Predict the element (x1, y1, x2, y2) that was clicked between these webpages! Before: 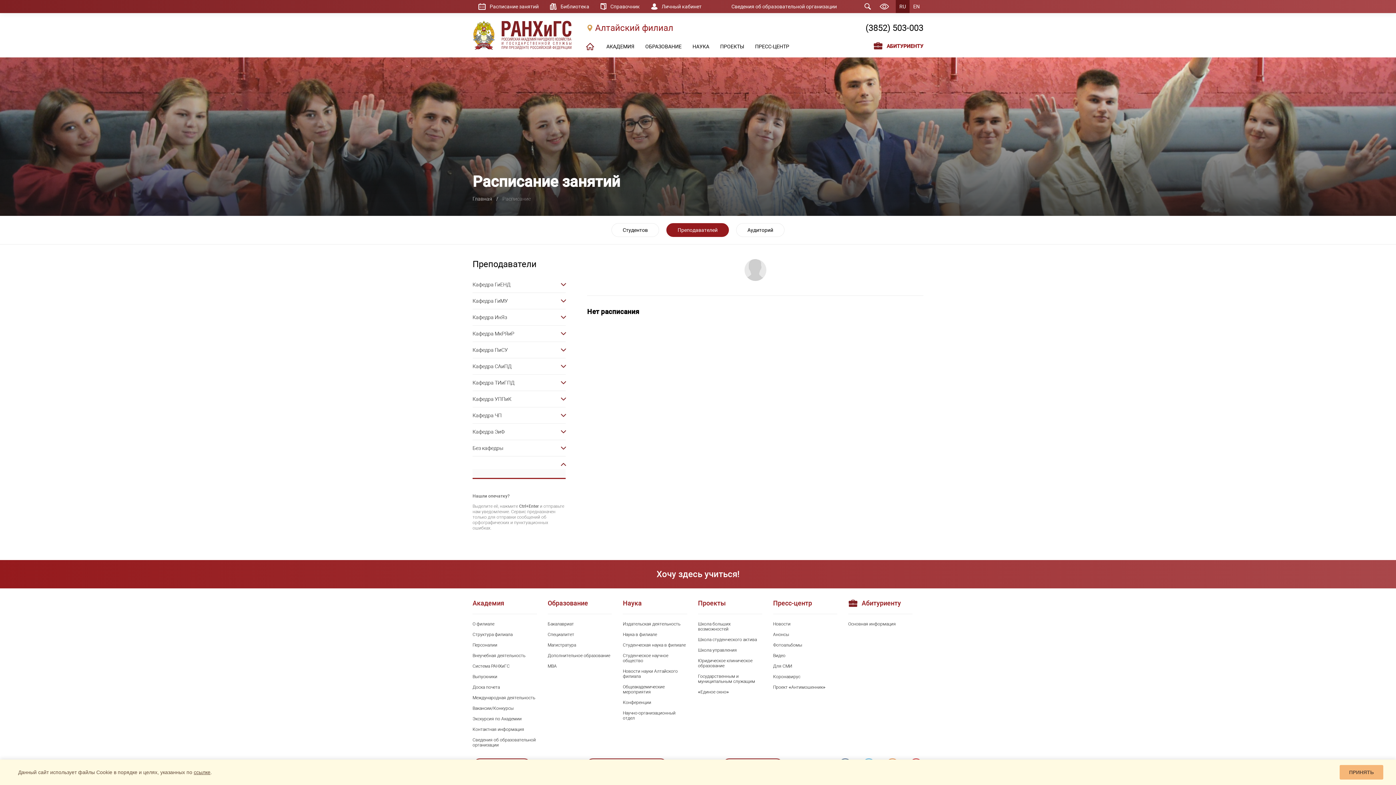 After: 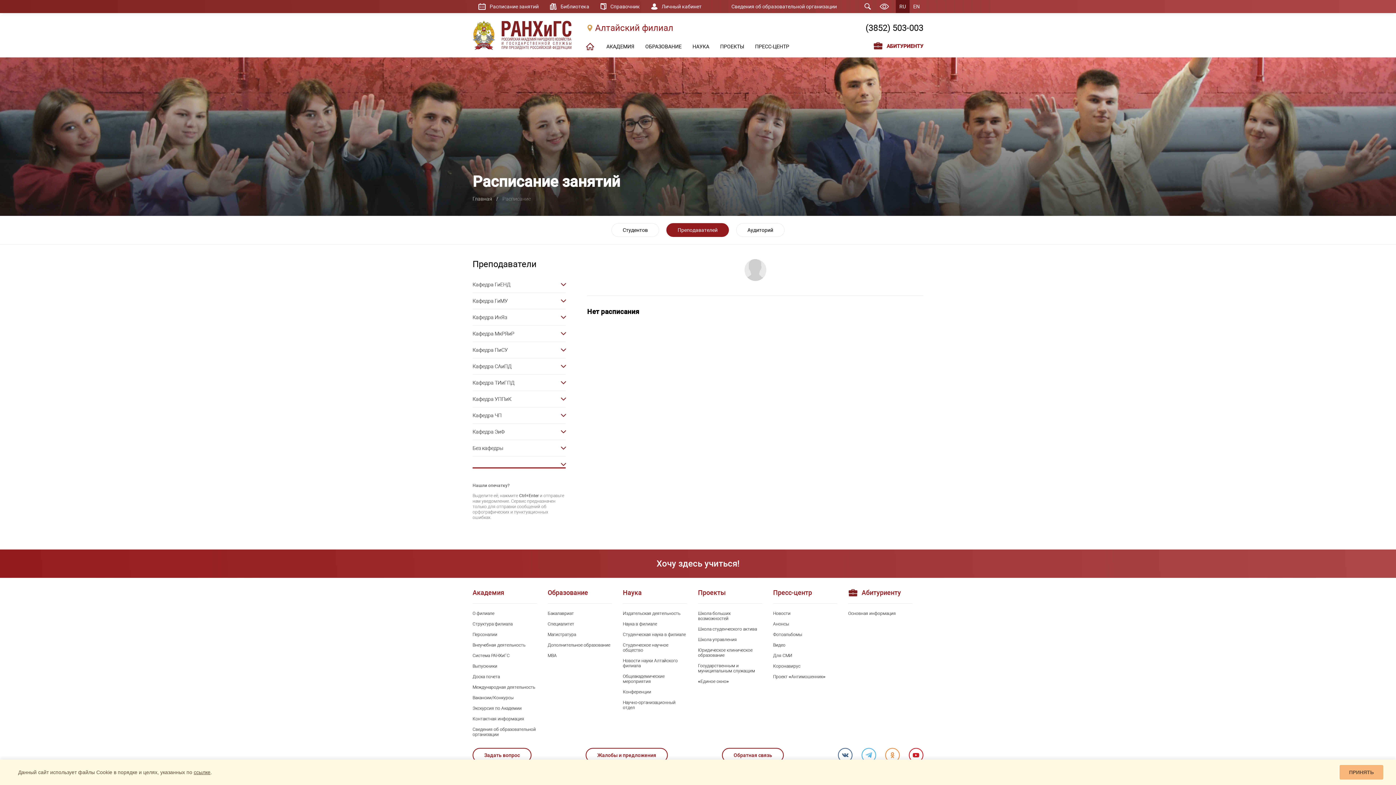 Action: bbox: (472, 456, 565, 467)